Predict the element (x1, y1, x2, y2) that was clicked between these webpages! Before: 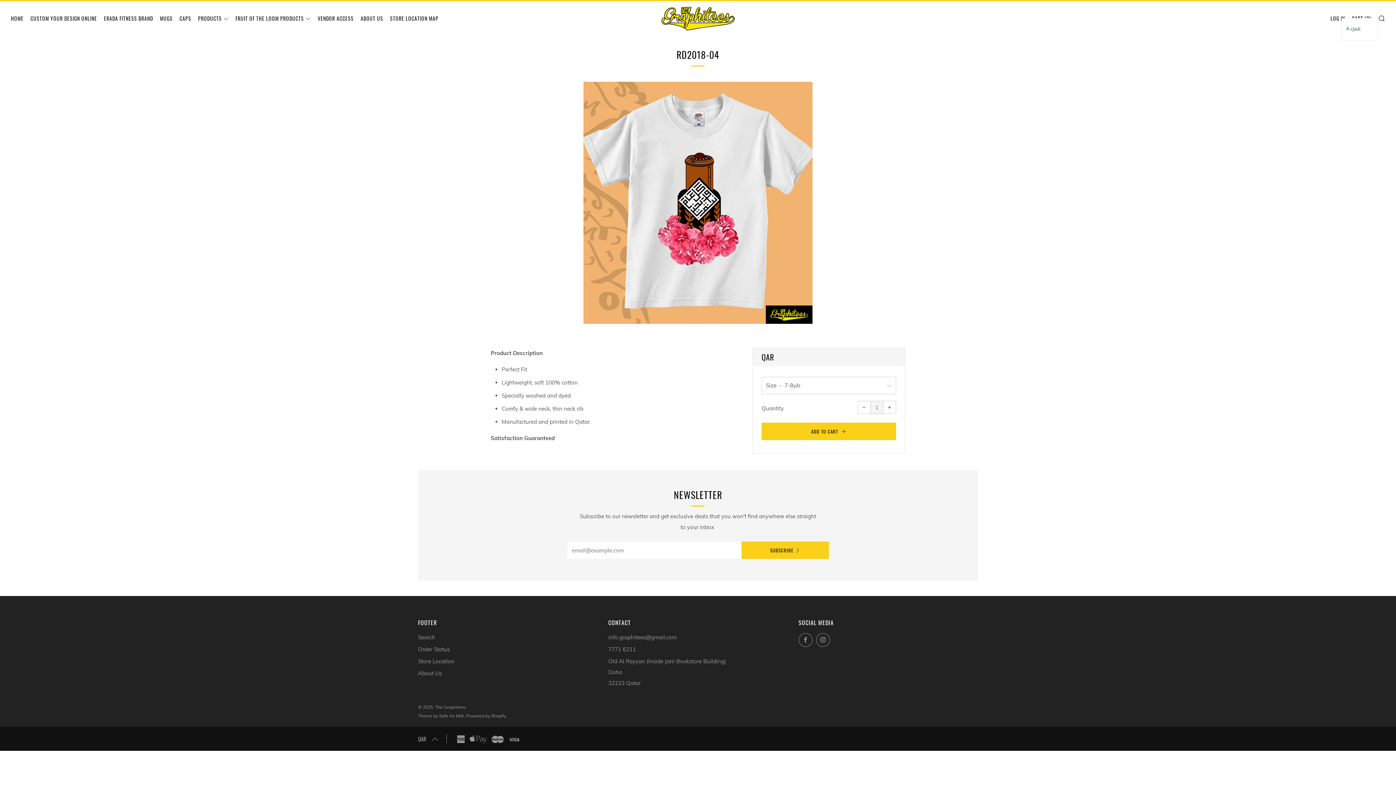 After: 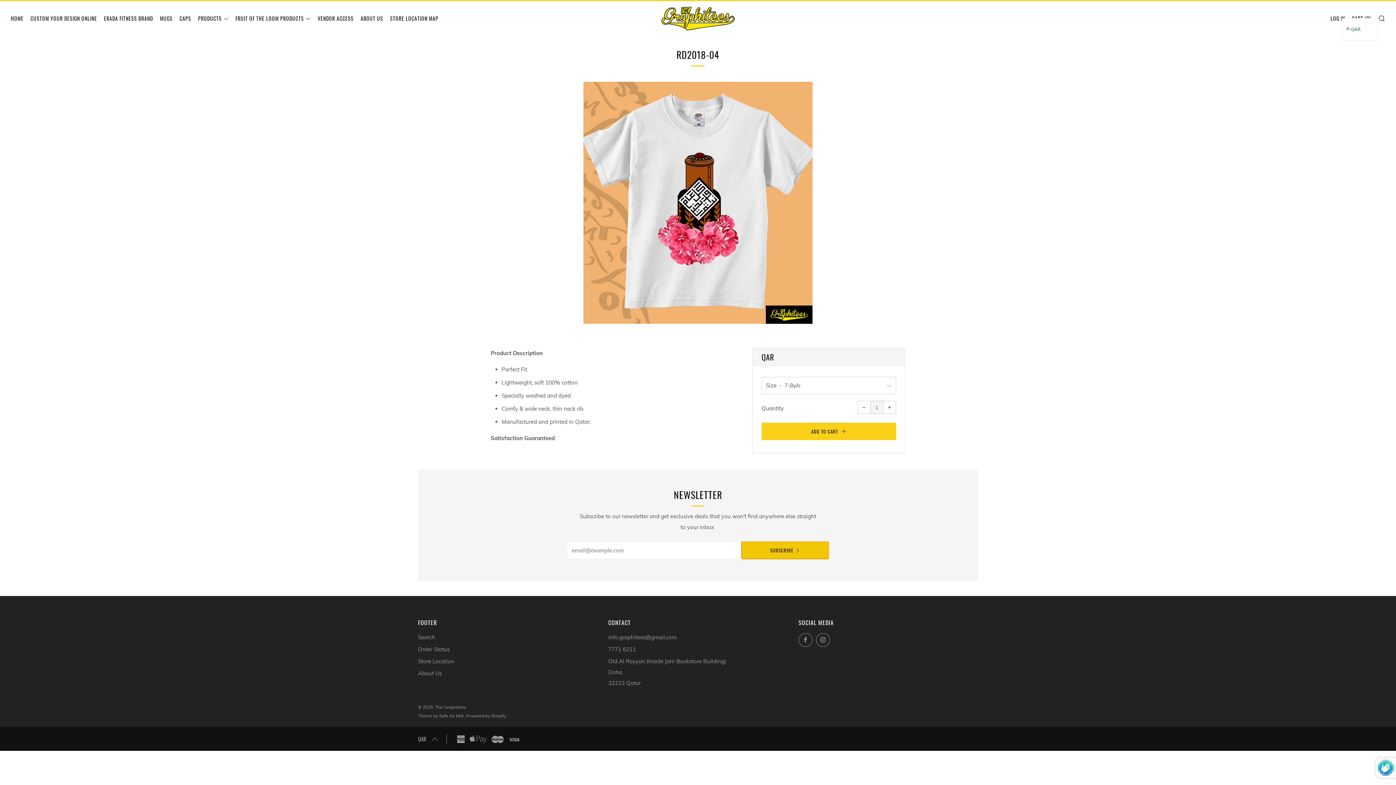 Action: bbox: (741, 541, 829, 559) label: SUBSCRIBE